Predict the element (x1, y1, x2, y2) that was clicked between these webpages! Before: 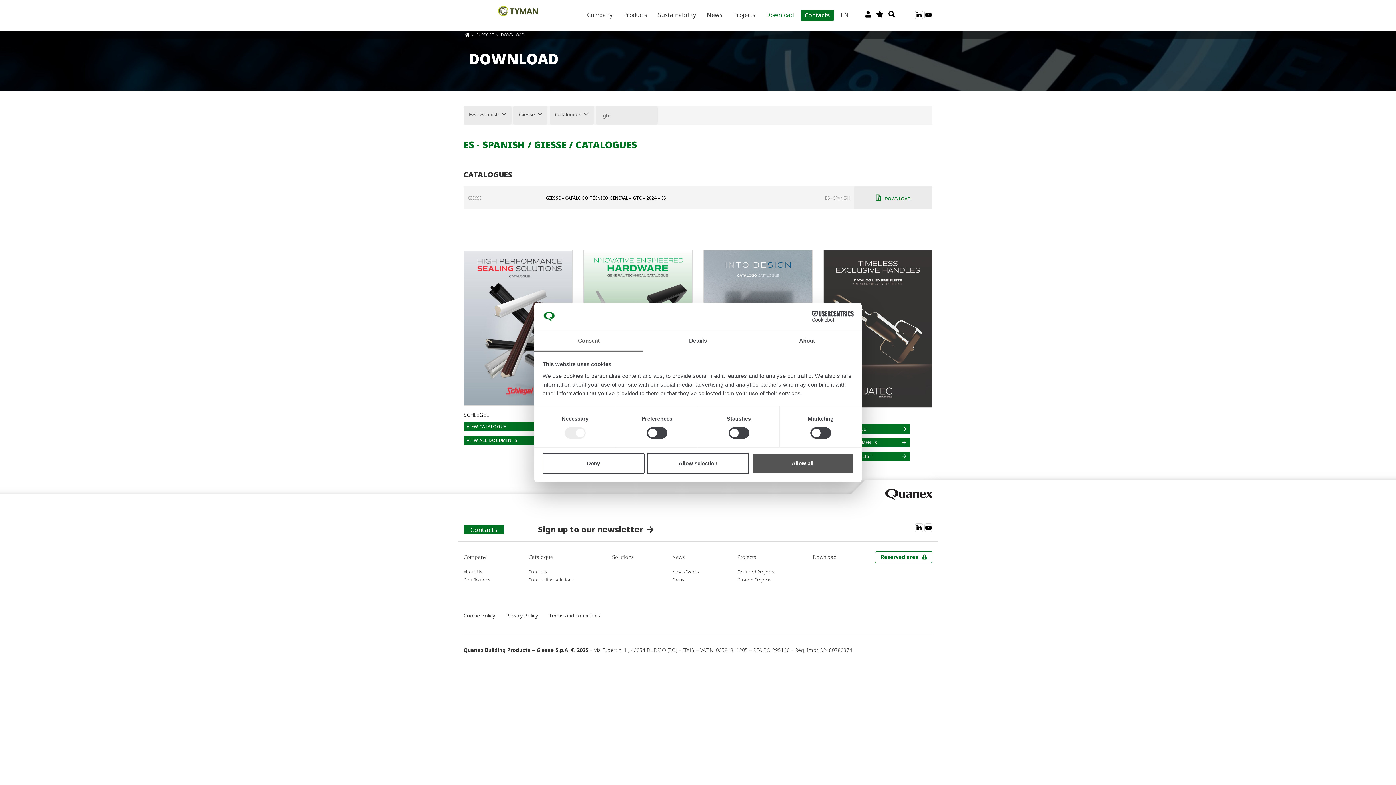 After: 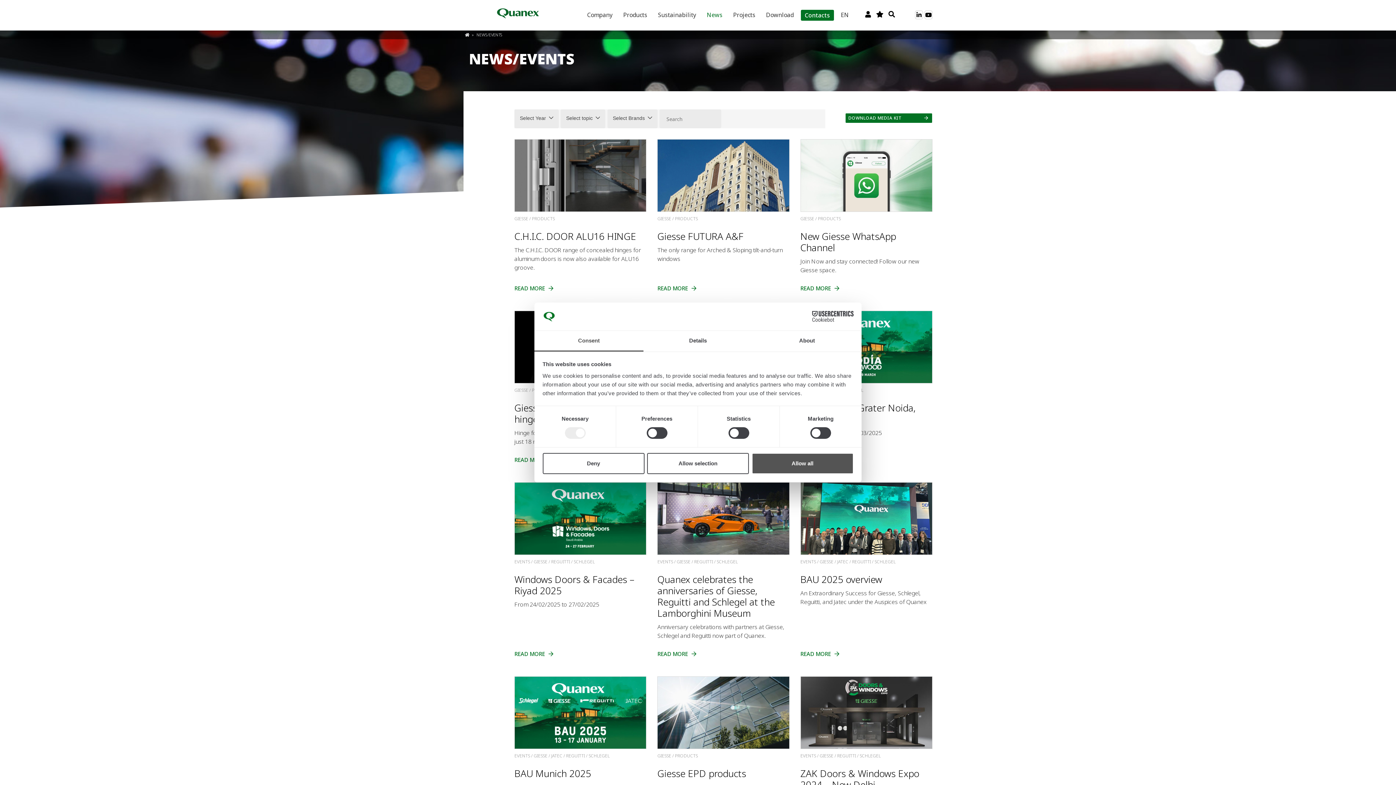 Action: bbox: (703, 9, 726, 20) label: News